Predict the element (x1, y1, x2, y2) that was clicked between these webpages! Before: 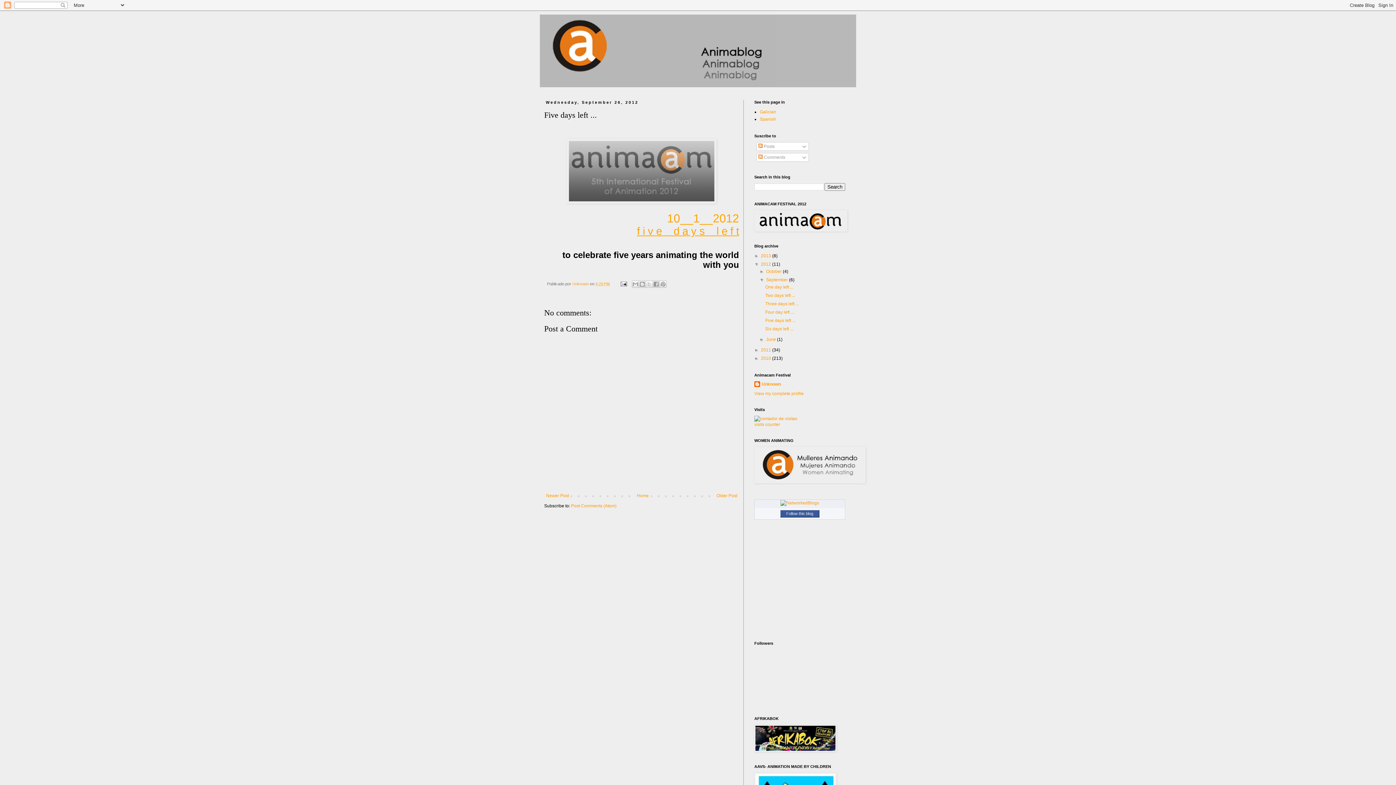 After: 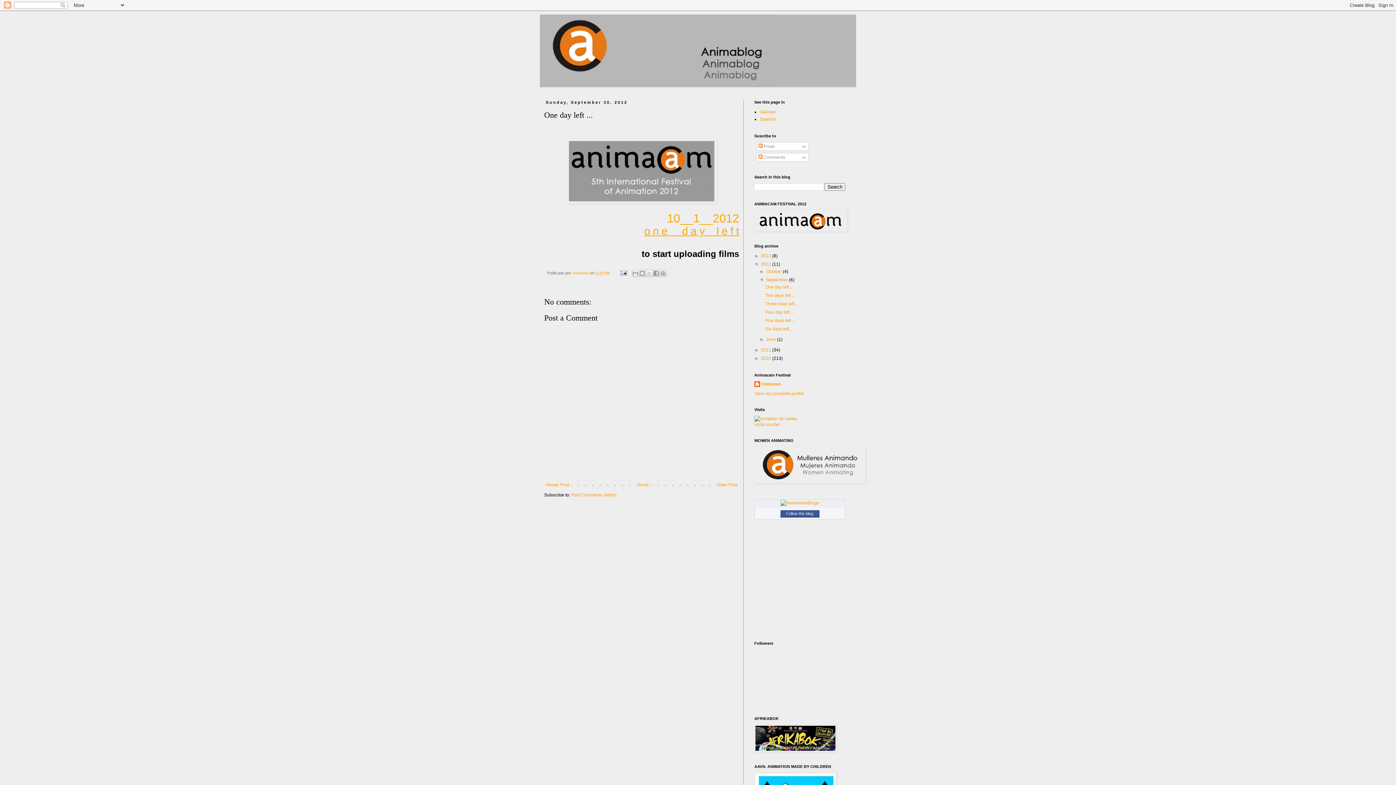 Action: label: One day left ... bbox: (765, 284, 793, 289)